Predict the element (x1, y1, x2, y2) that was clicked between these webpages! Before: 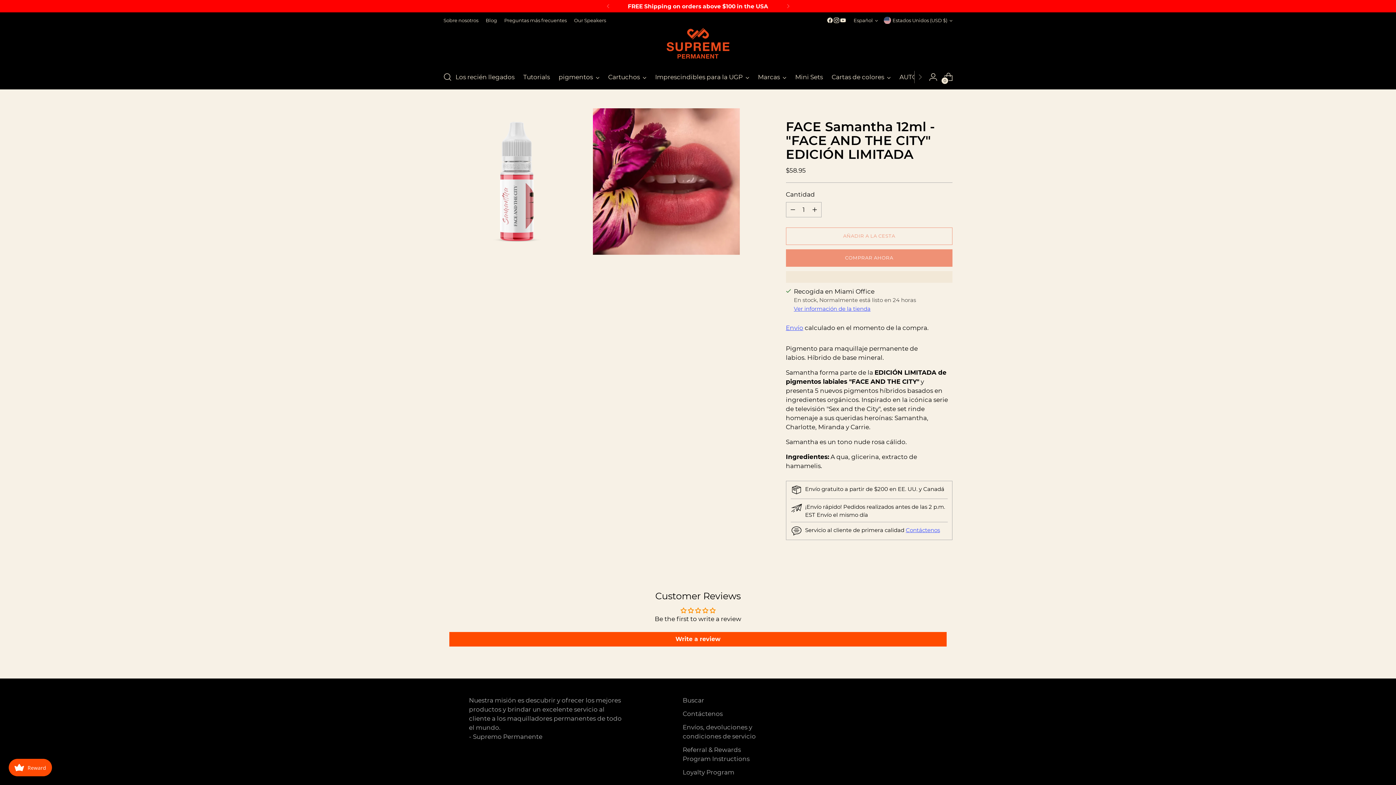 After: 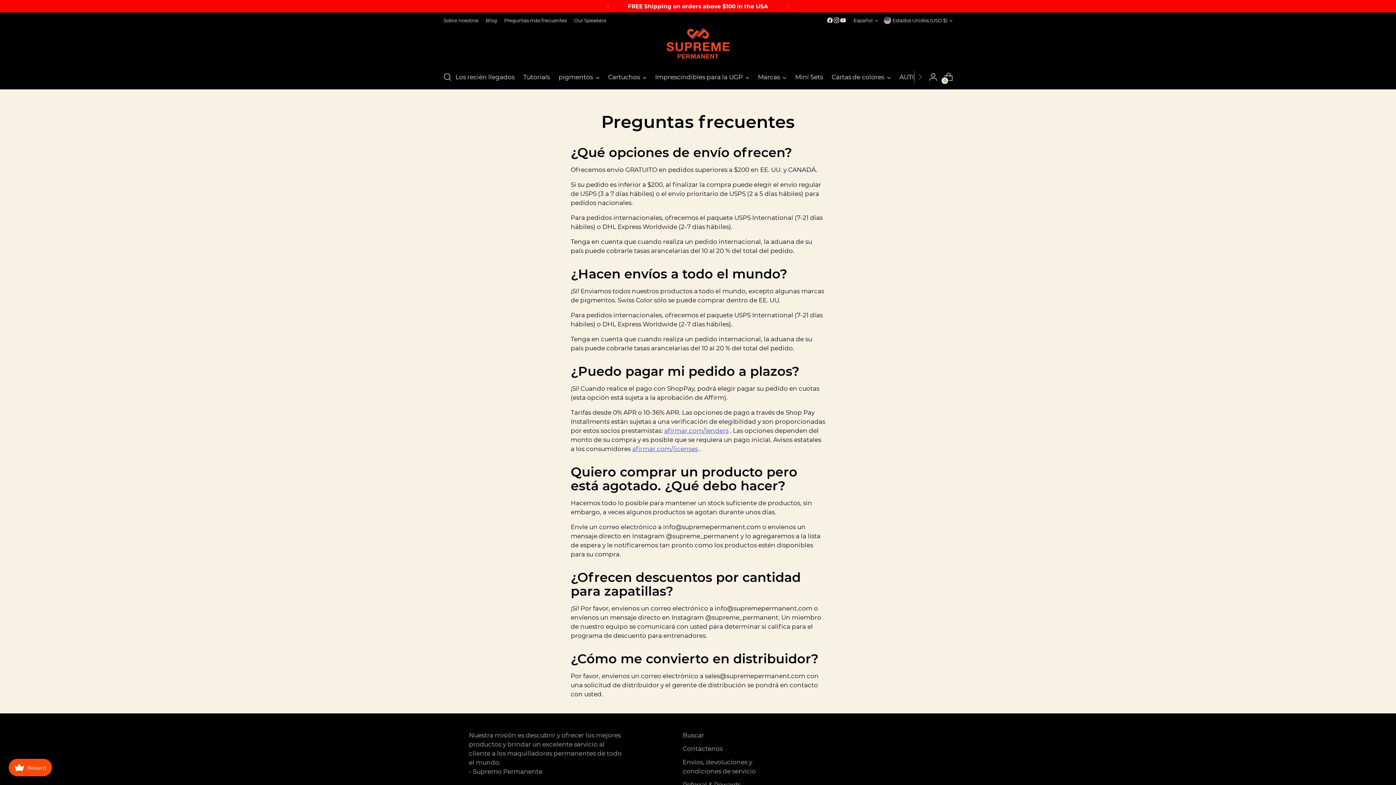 Action: label: Preguntas más frecuentes bbox: (504, 12, 566, 28)